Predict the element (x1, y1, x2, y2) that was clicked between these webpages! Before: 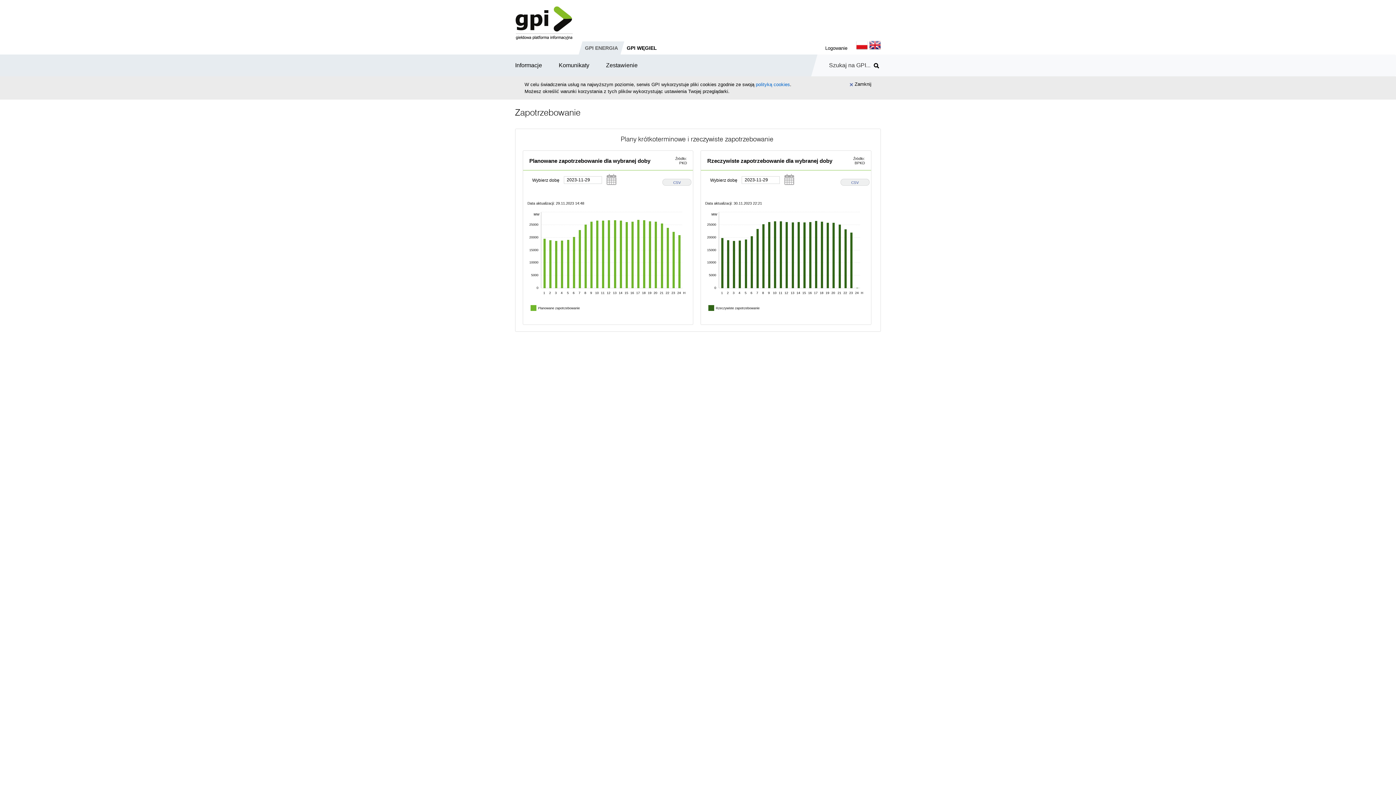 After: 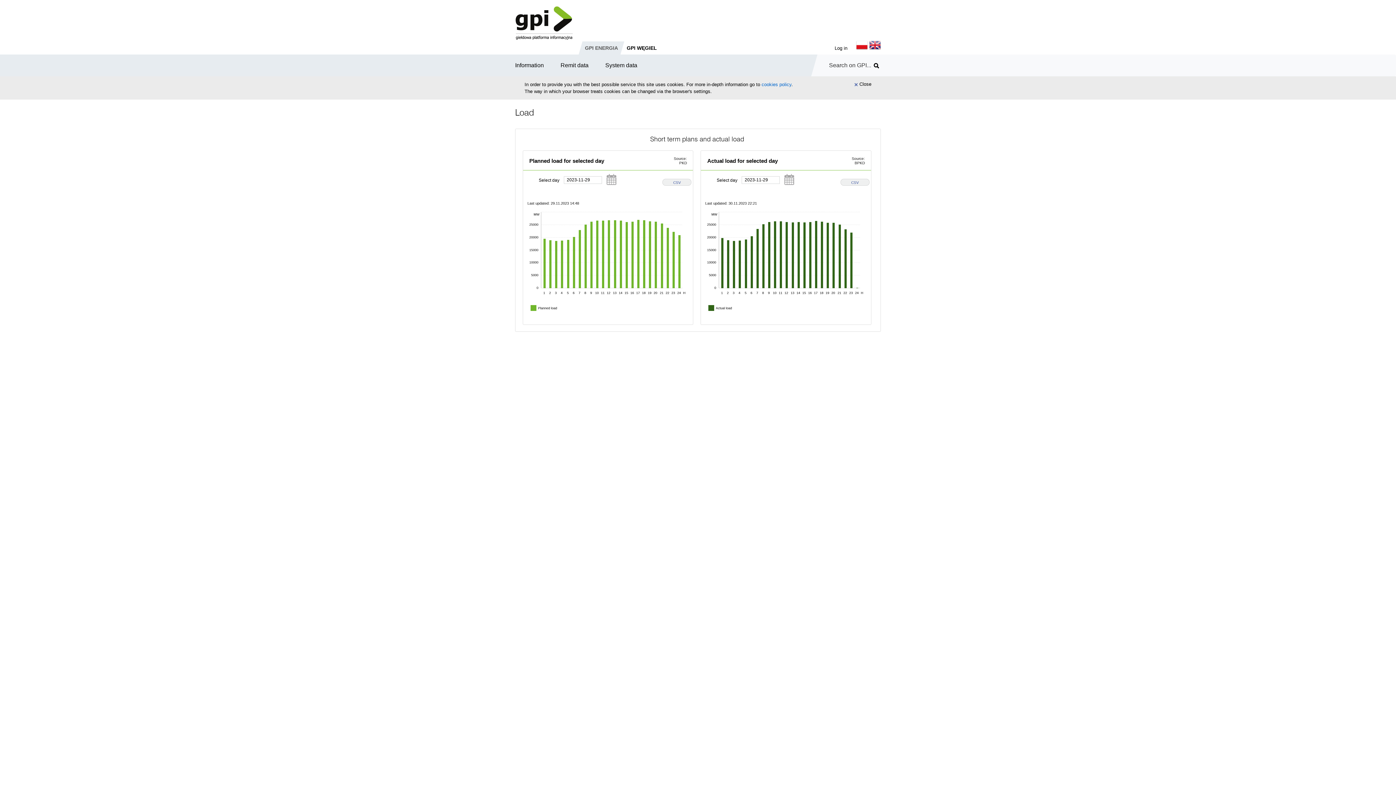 Action: bbox: (869, 40, 881, 56)